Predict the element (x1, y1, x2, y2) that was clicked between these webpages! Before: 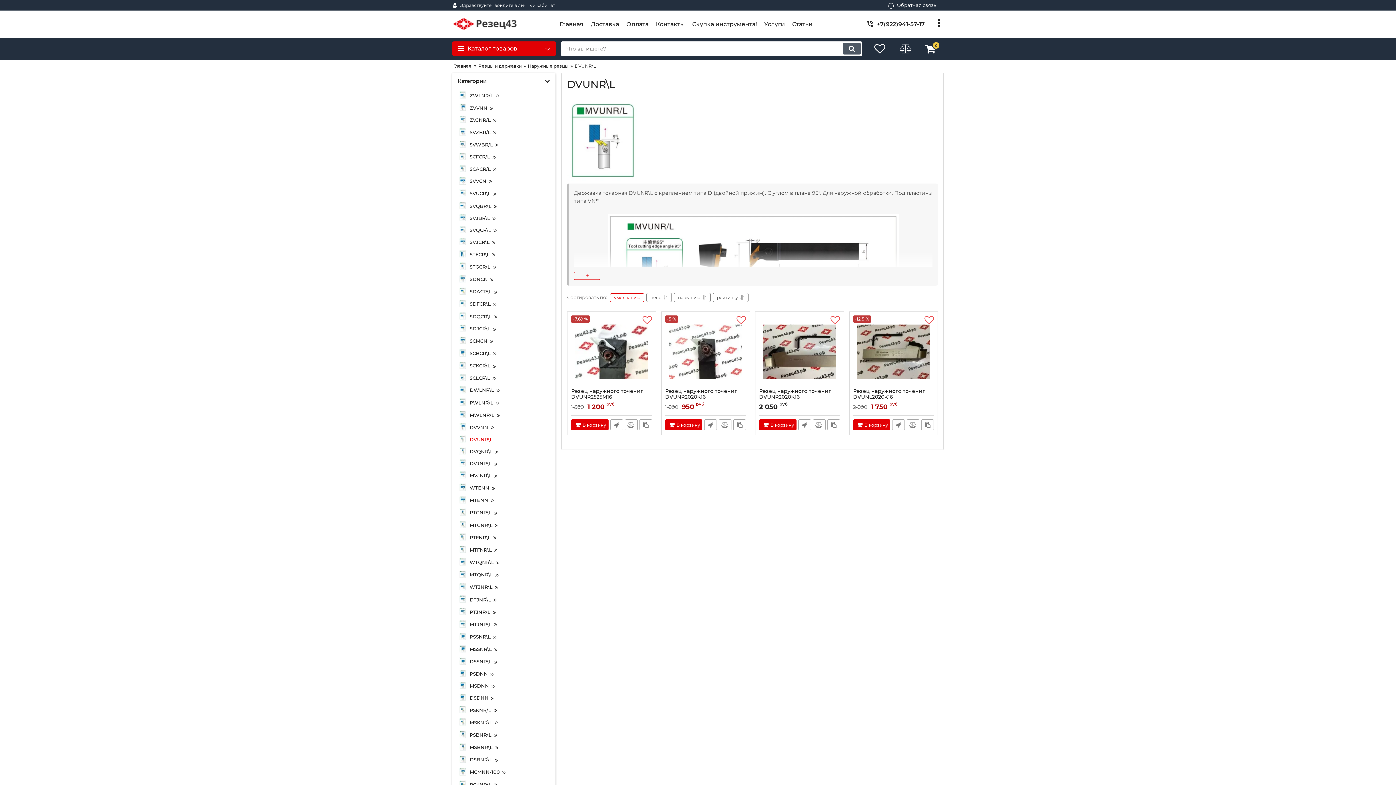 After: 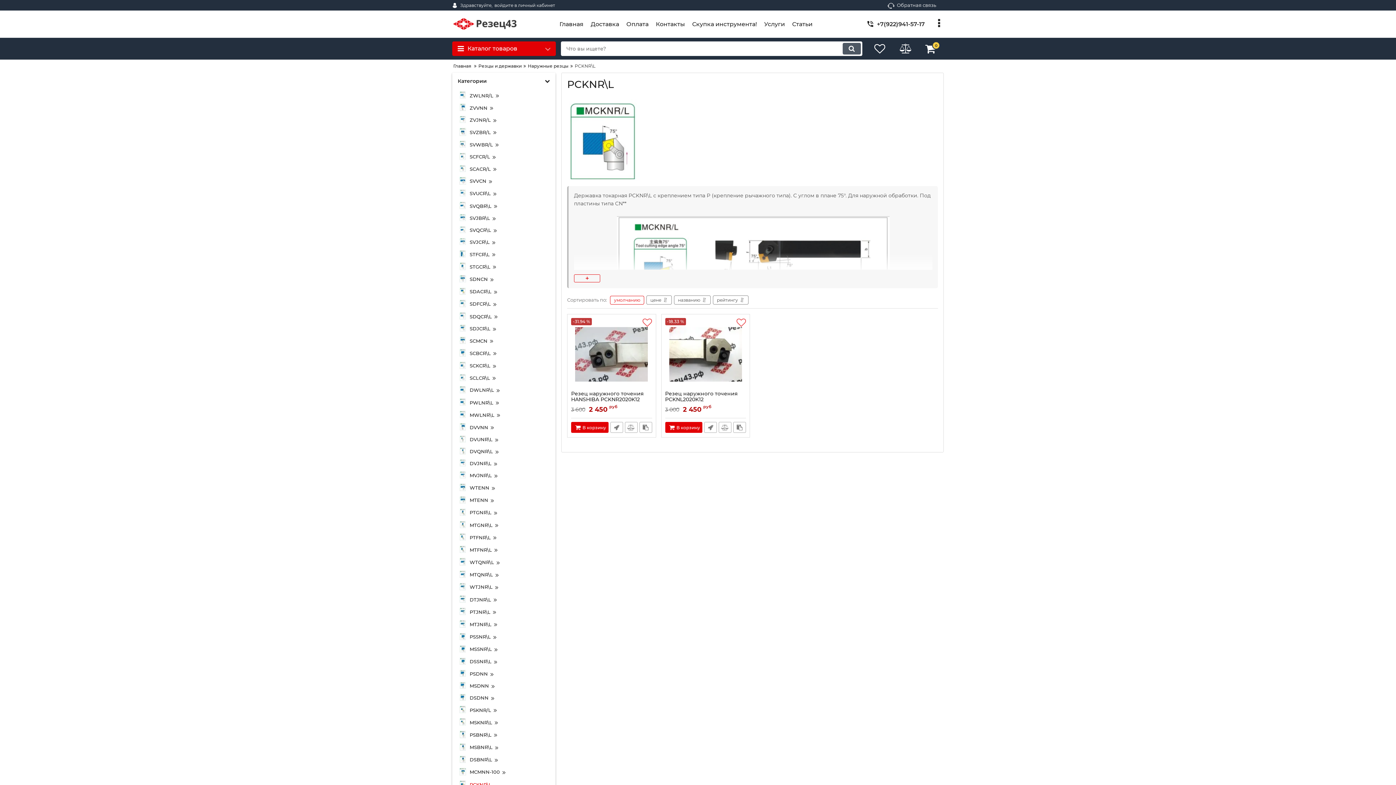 Action: bbox: (457, 778, 550, 791) label: PCKNR\L